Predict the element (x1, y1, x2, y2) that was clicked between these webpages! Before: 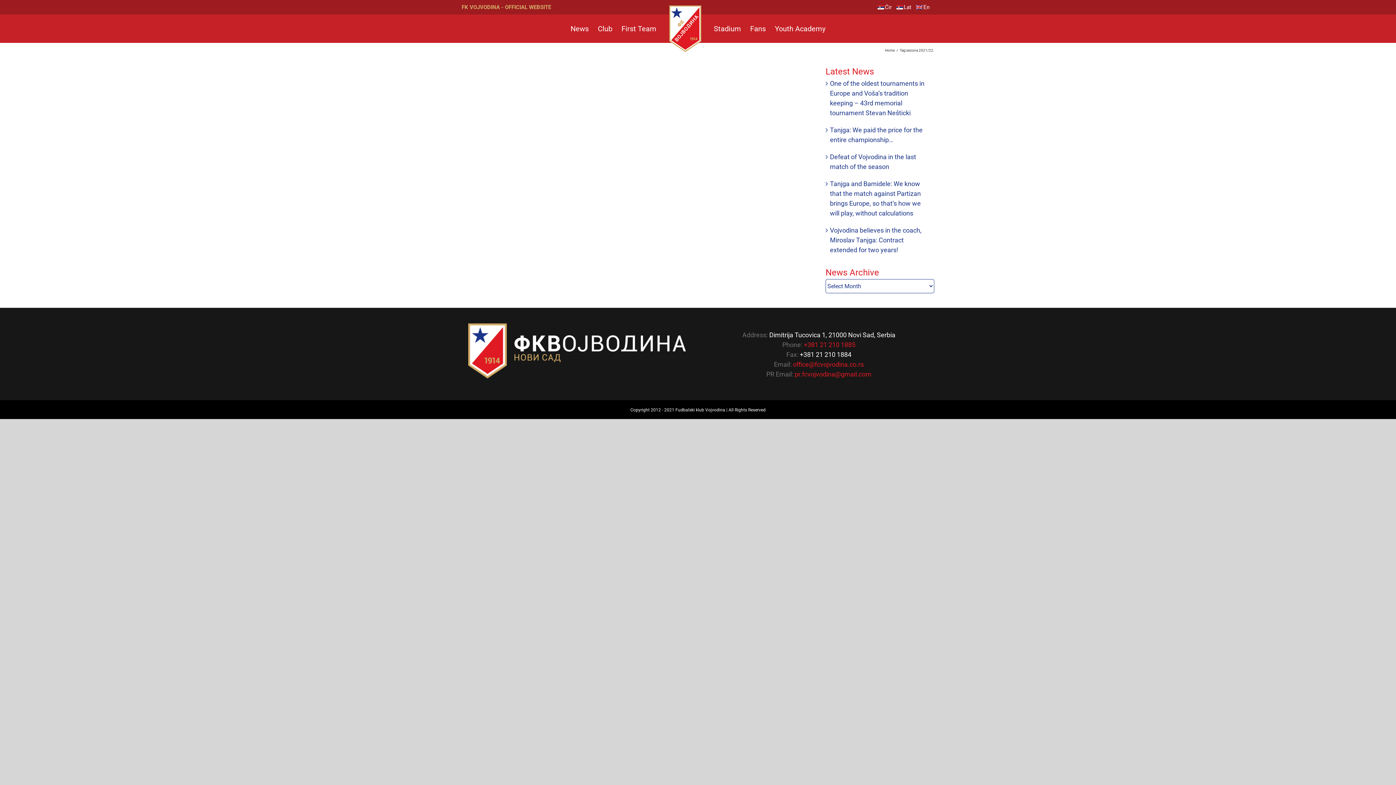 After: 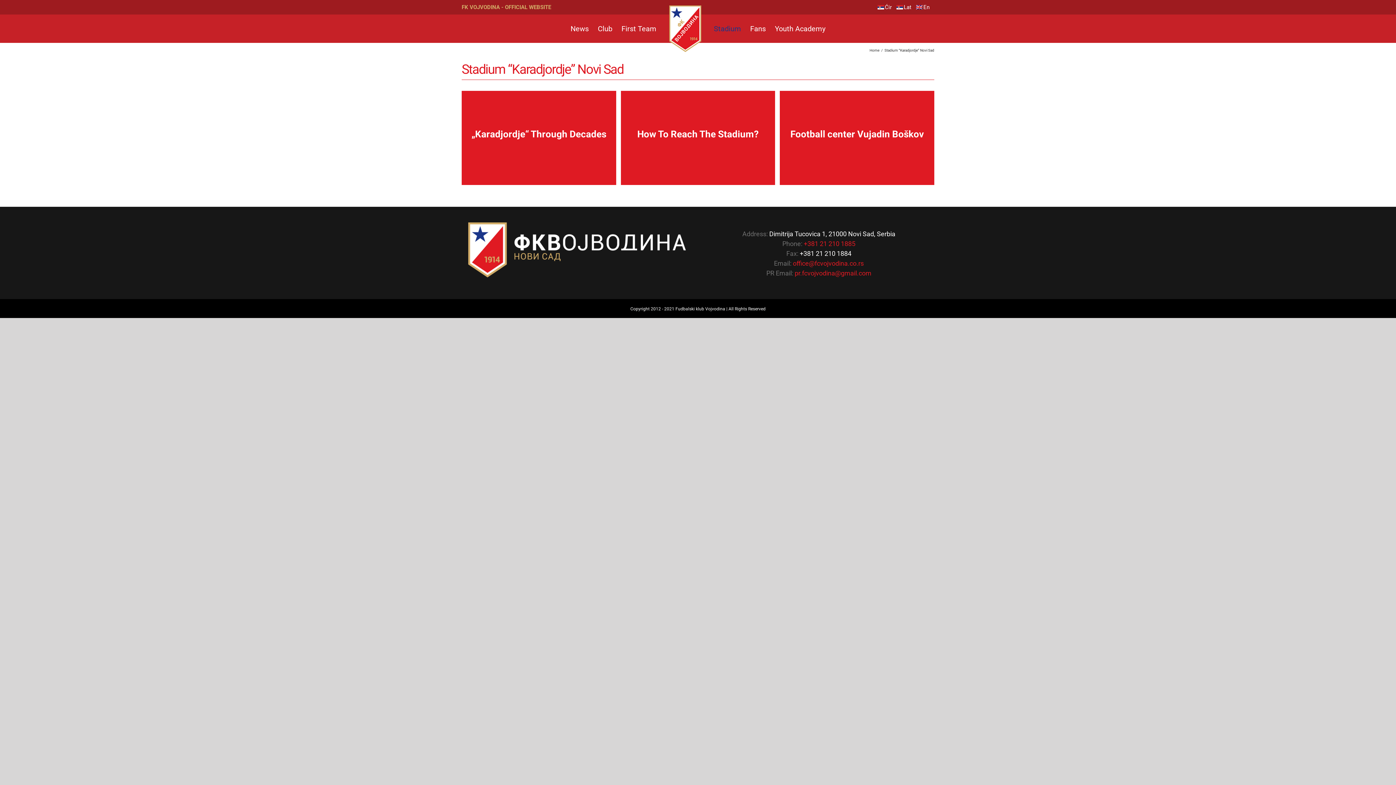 Action: label: Stadium bbox: (714, 14, 741, 42)